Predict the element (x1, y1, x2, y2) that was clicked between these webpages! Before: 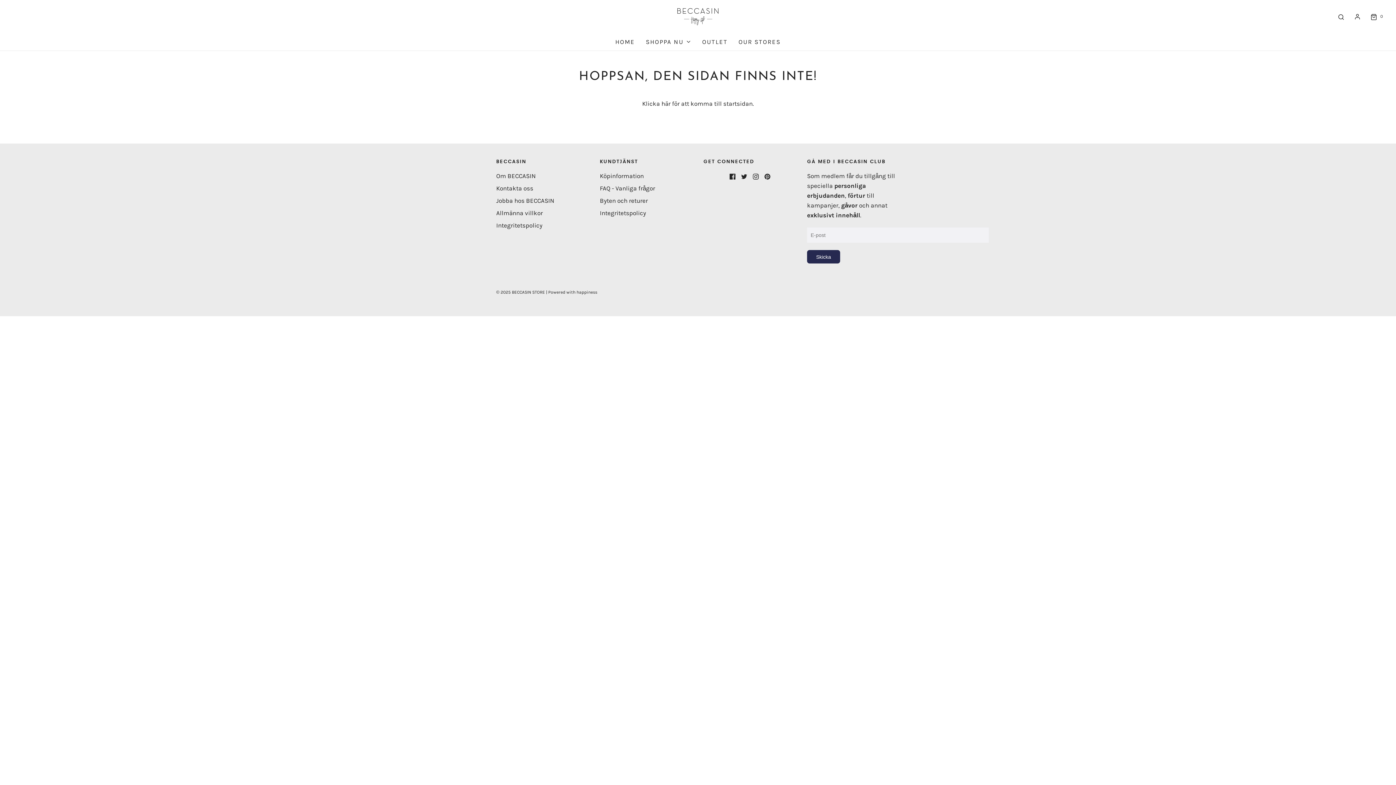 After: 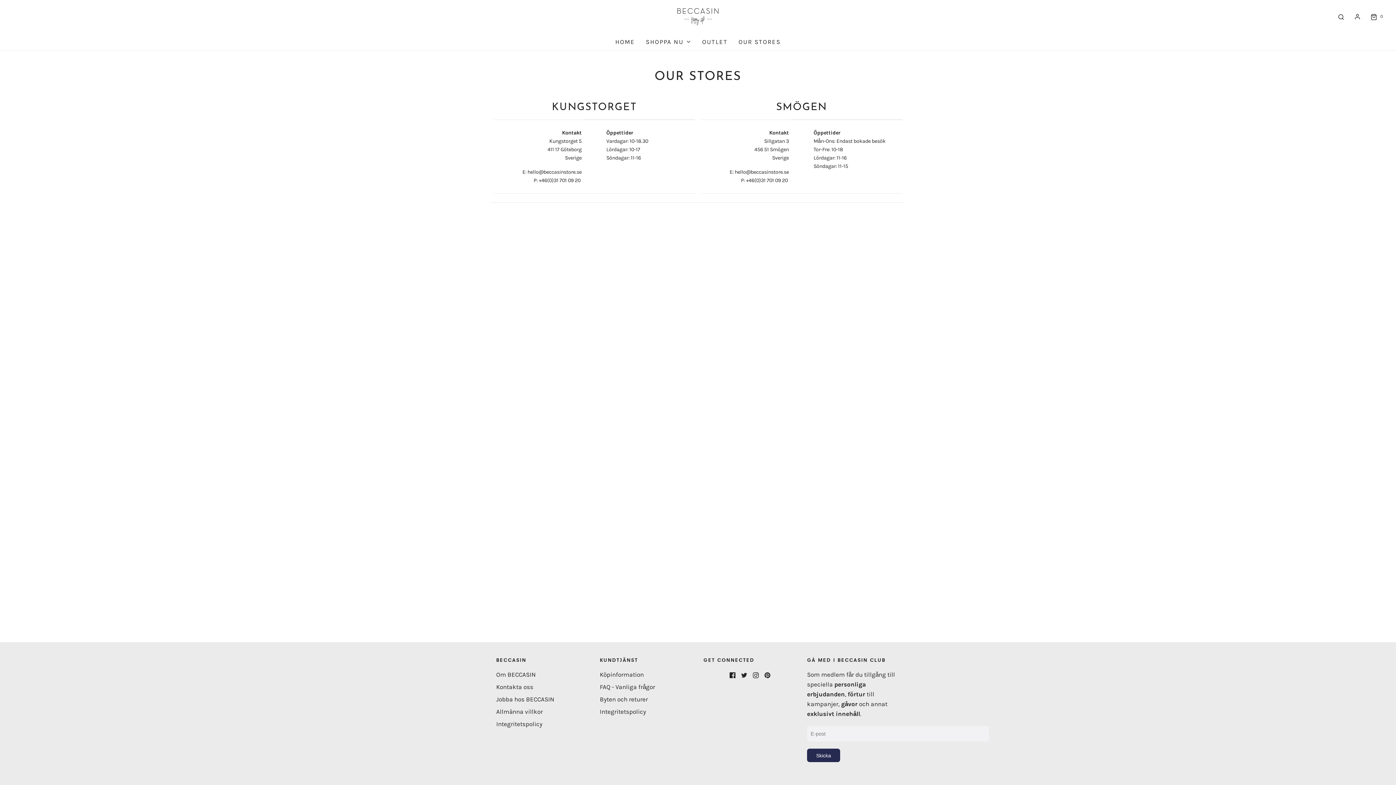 Action: bbox: (738, 33, 780, 50) label: OUR STORES